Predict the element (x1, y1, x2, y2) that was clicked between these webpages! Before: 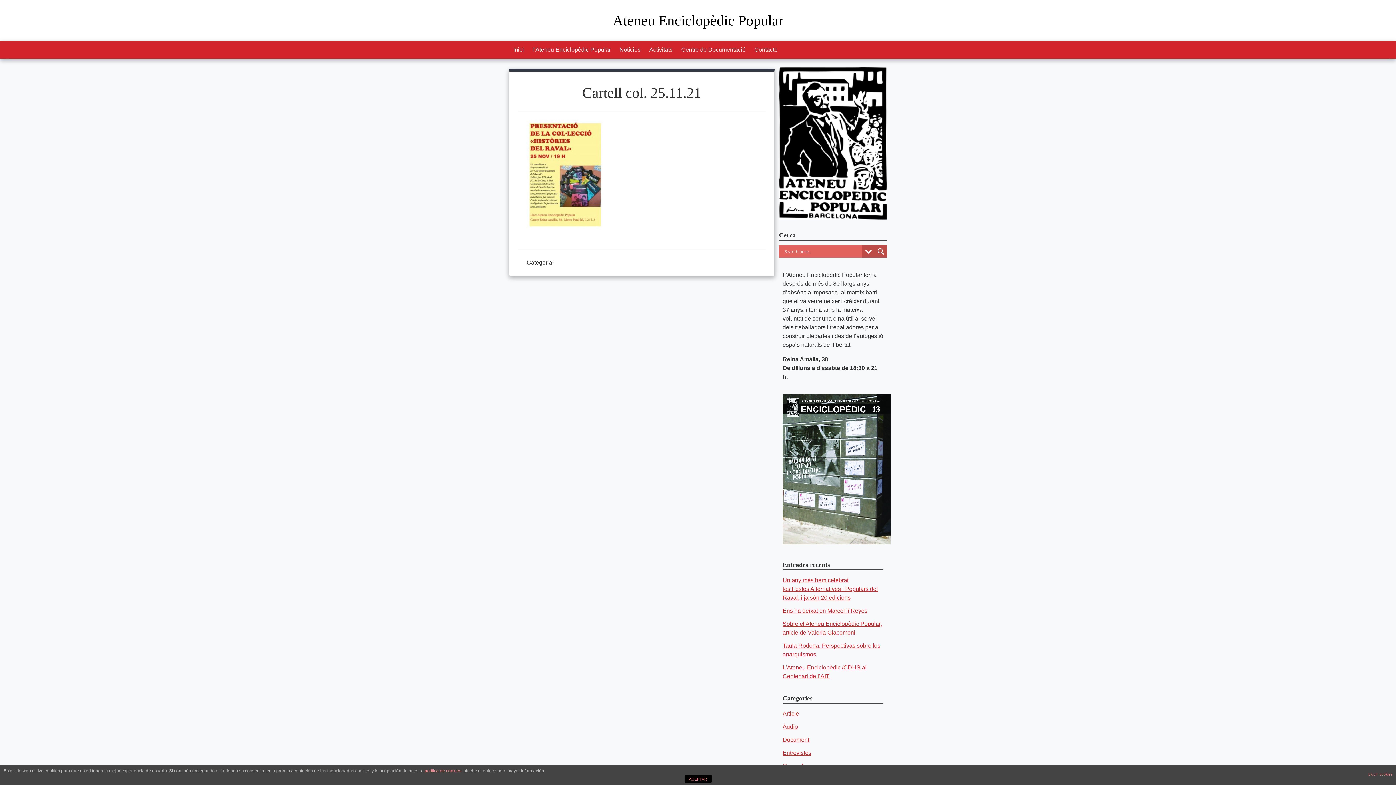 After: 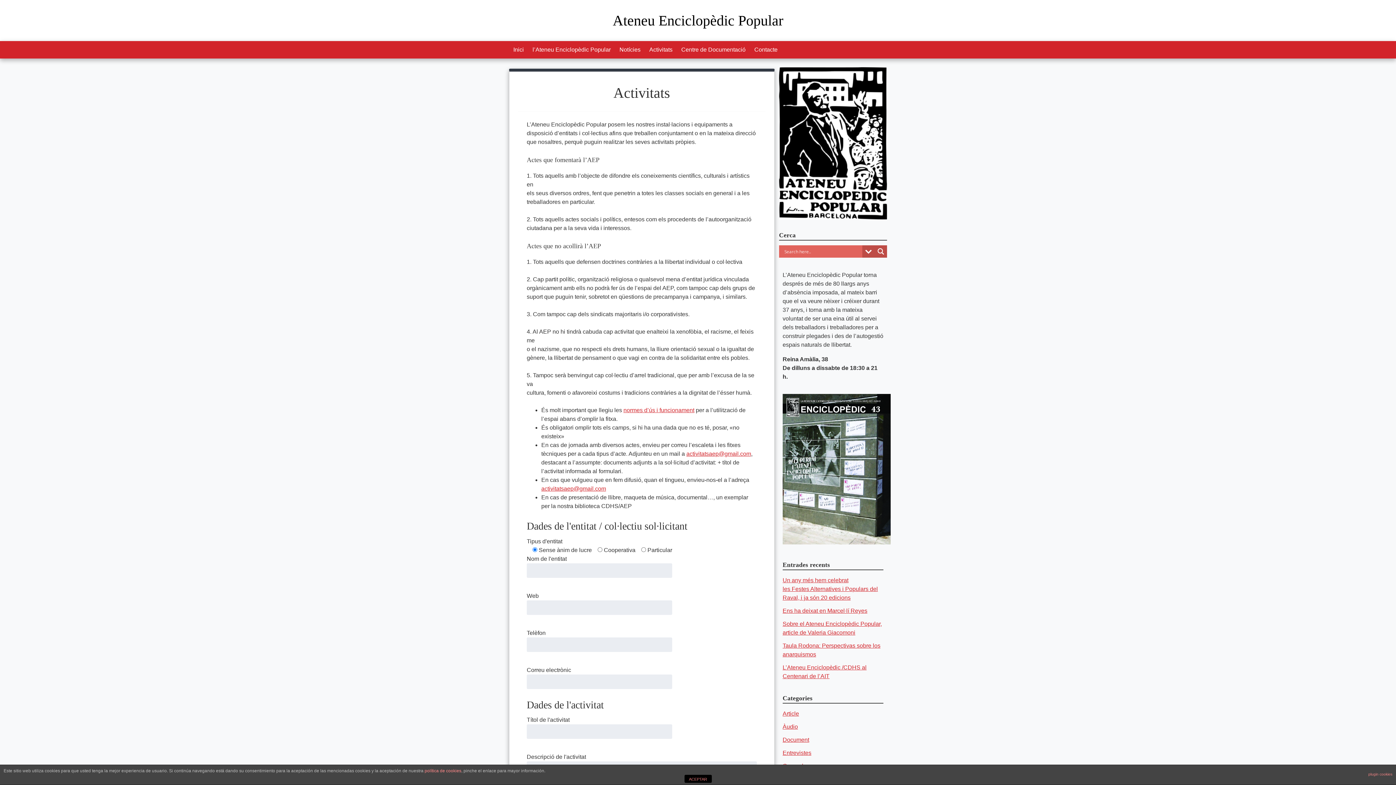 Action: bbox: (645, 41, 677, 58) label: Activitats